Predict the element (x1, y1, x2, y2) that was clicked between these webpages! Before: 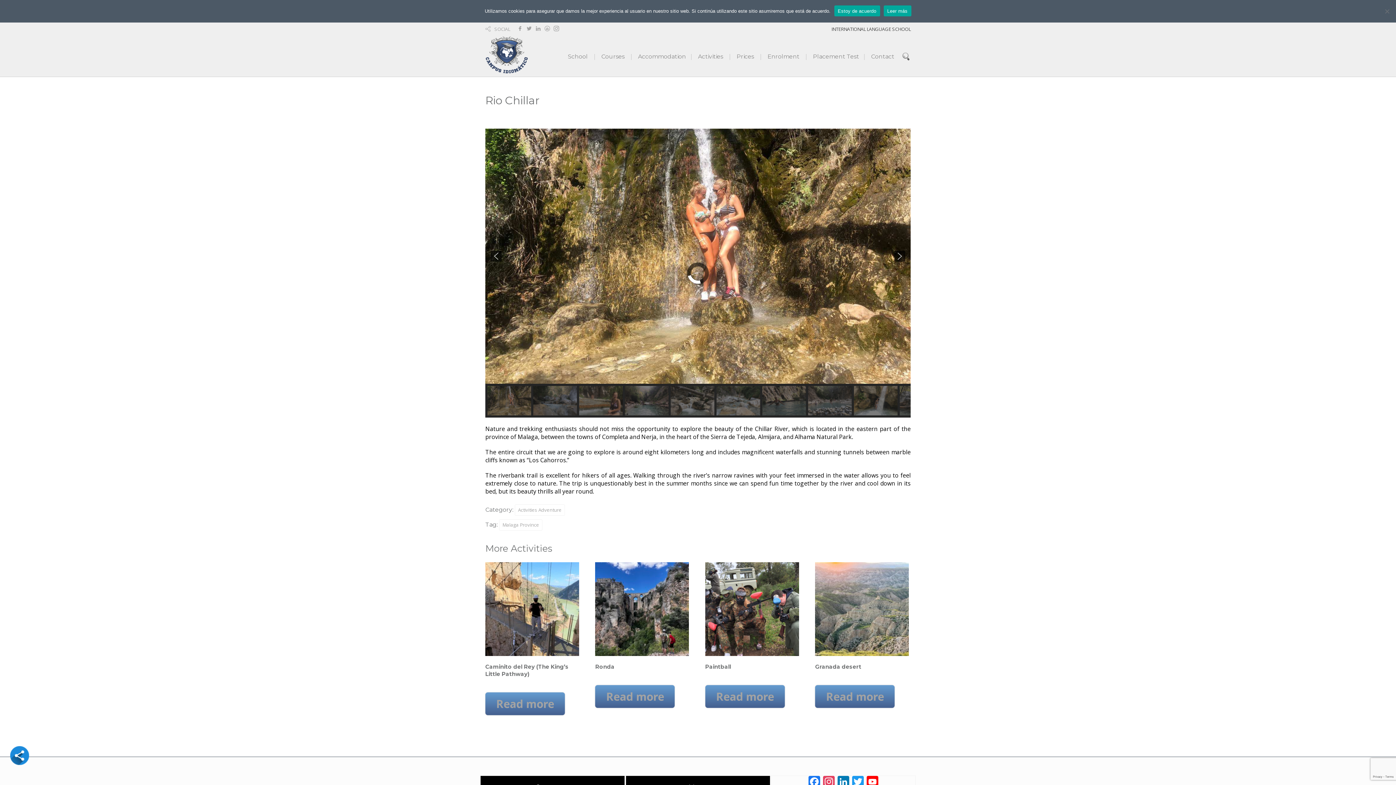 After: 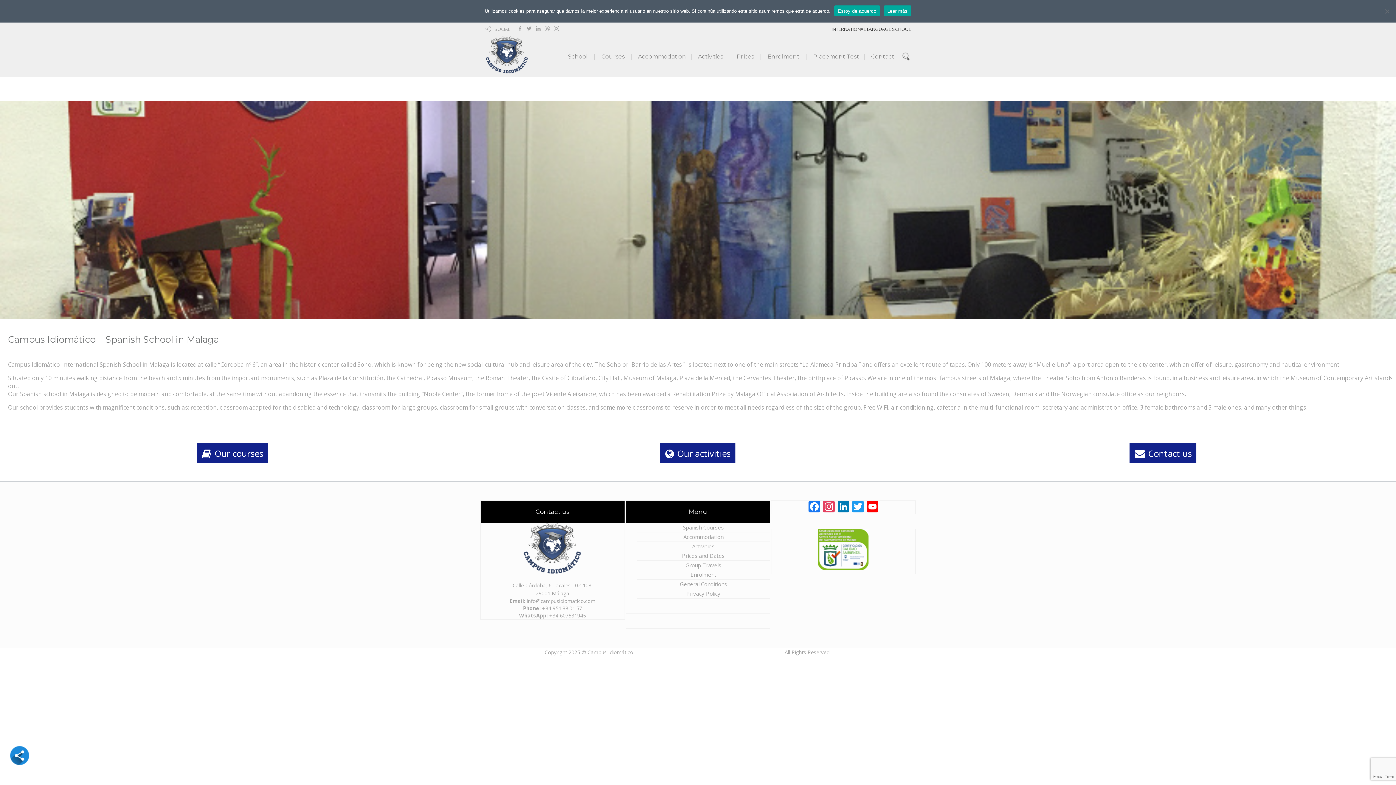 Action: bbox: (1130, 703, 1146, 709) label: School